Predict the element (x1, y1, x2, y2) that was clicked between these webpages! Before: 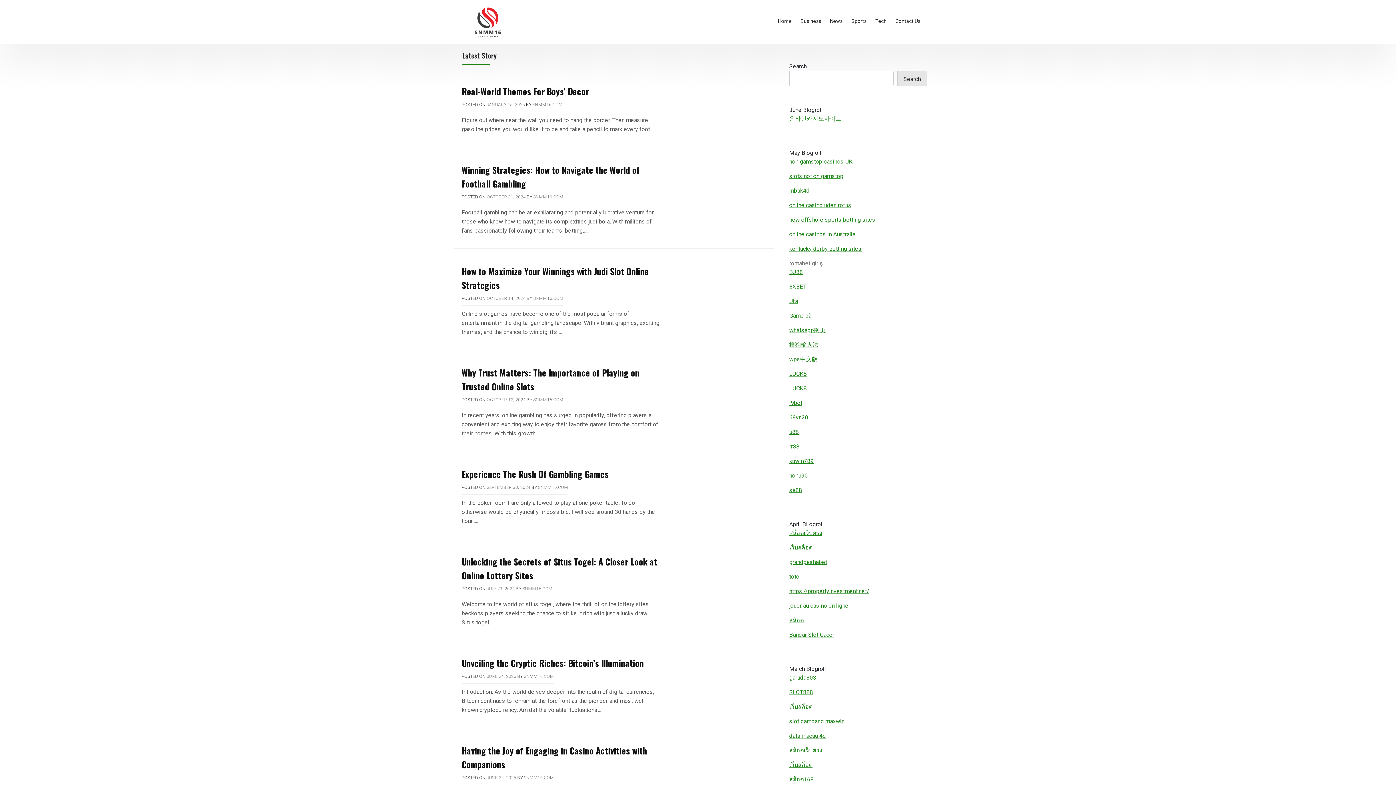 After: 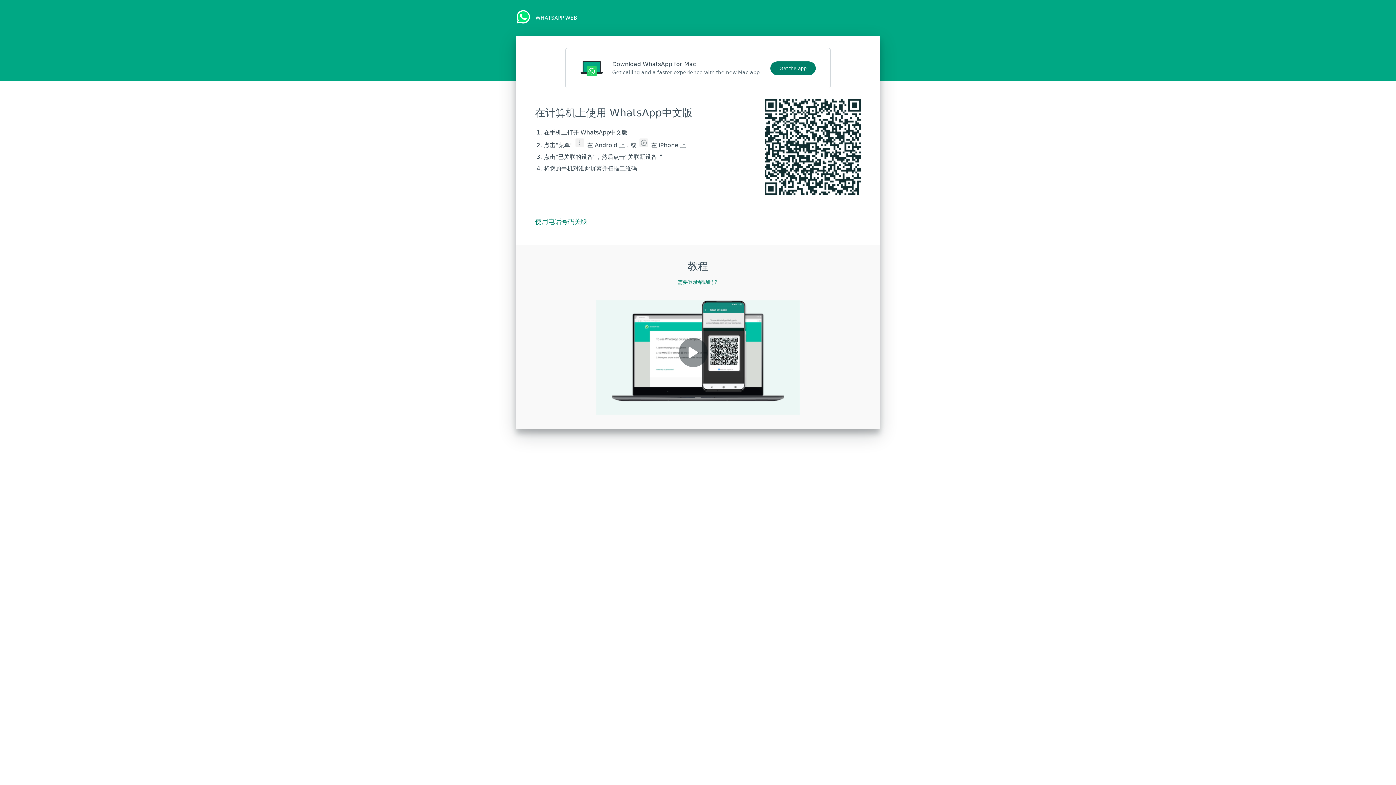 Action: label: whatsapp网页 bbox: (789, 326, 825, 333)